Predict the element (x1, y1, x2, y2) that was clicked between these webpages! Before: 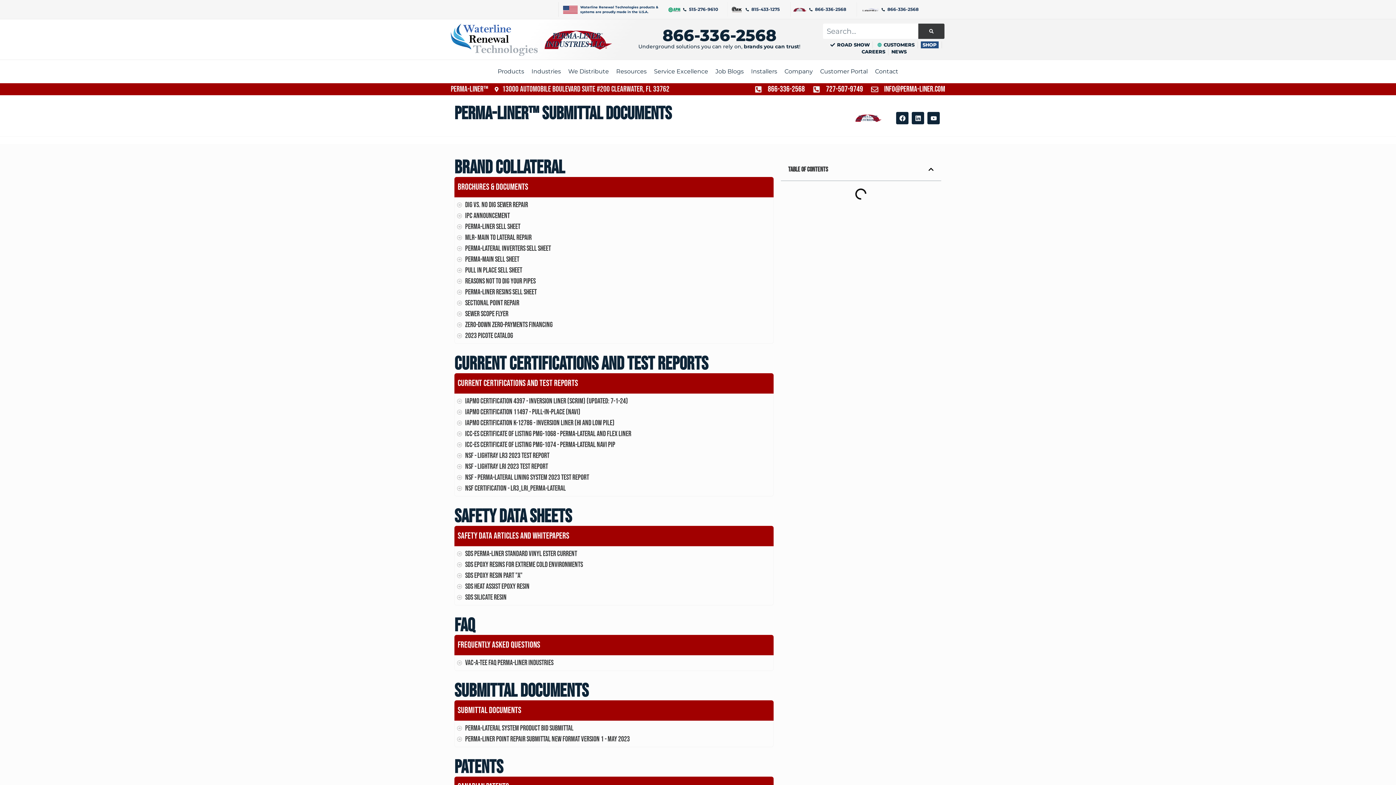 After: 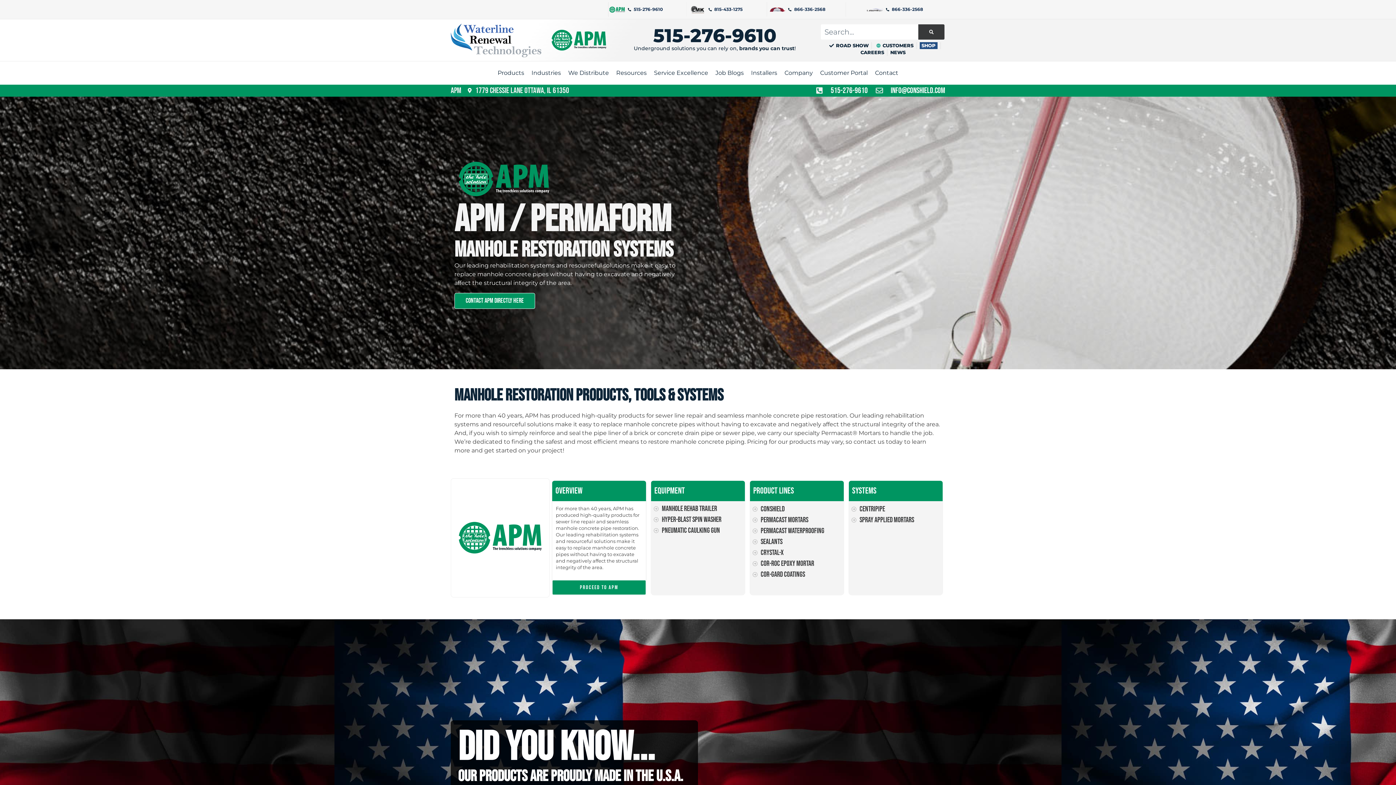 Action: bbox: (667, 5, 681, 13)